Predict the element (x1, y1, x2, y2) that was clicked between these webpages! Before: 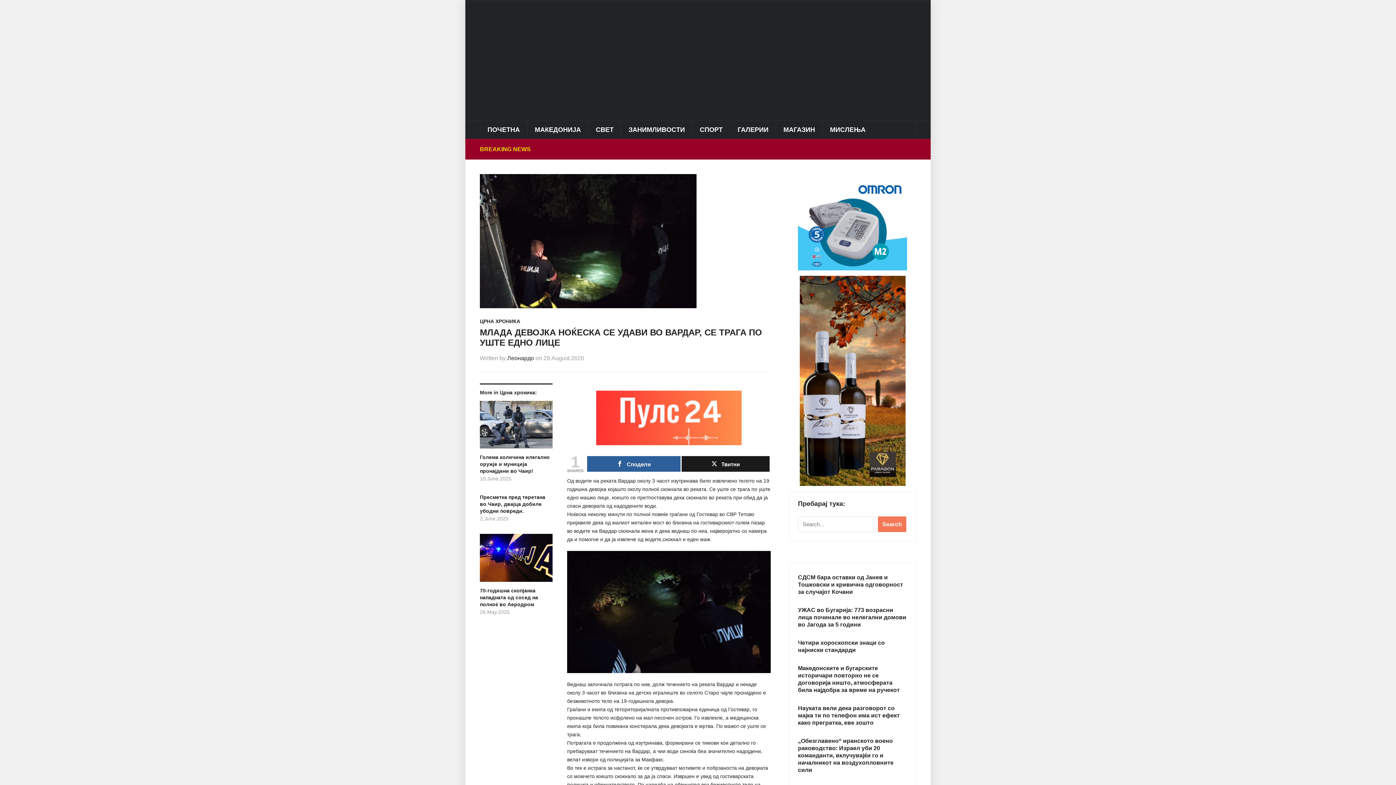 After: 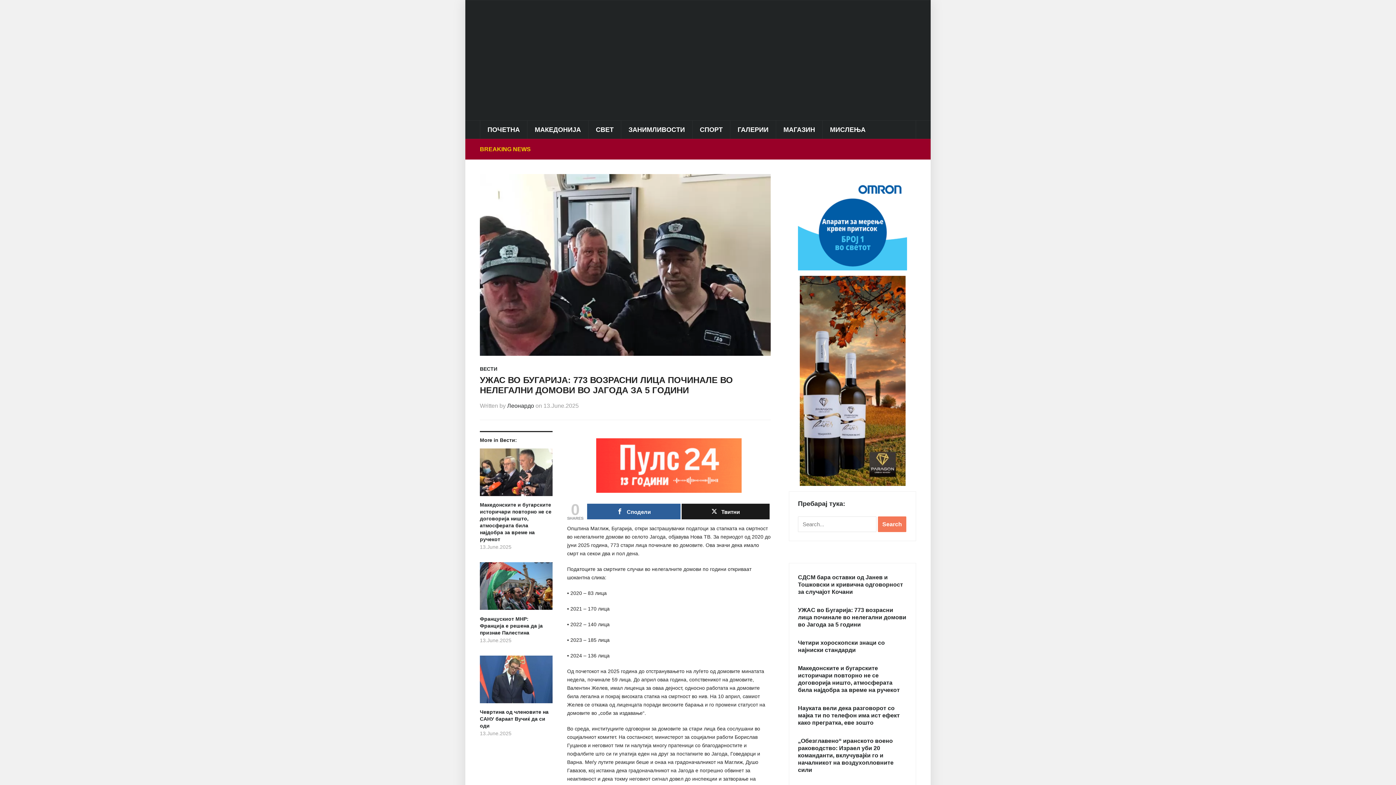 Action: label: УЖАС во Бугарија: 773 возрасни лица починале во нелегални домови во Јагода за 5 години bbox: (798, 607, 906, 628)